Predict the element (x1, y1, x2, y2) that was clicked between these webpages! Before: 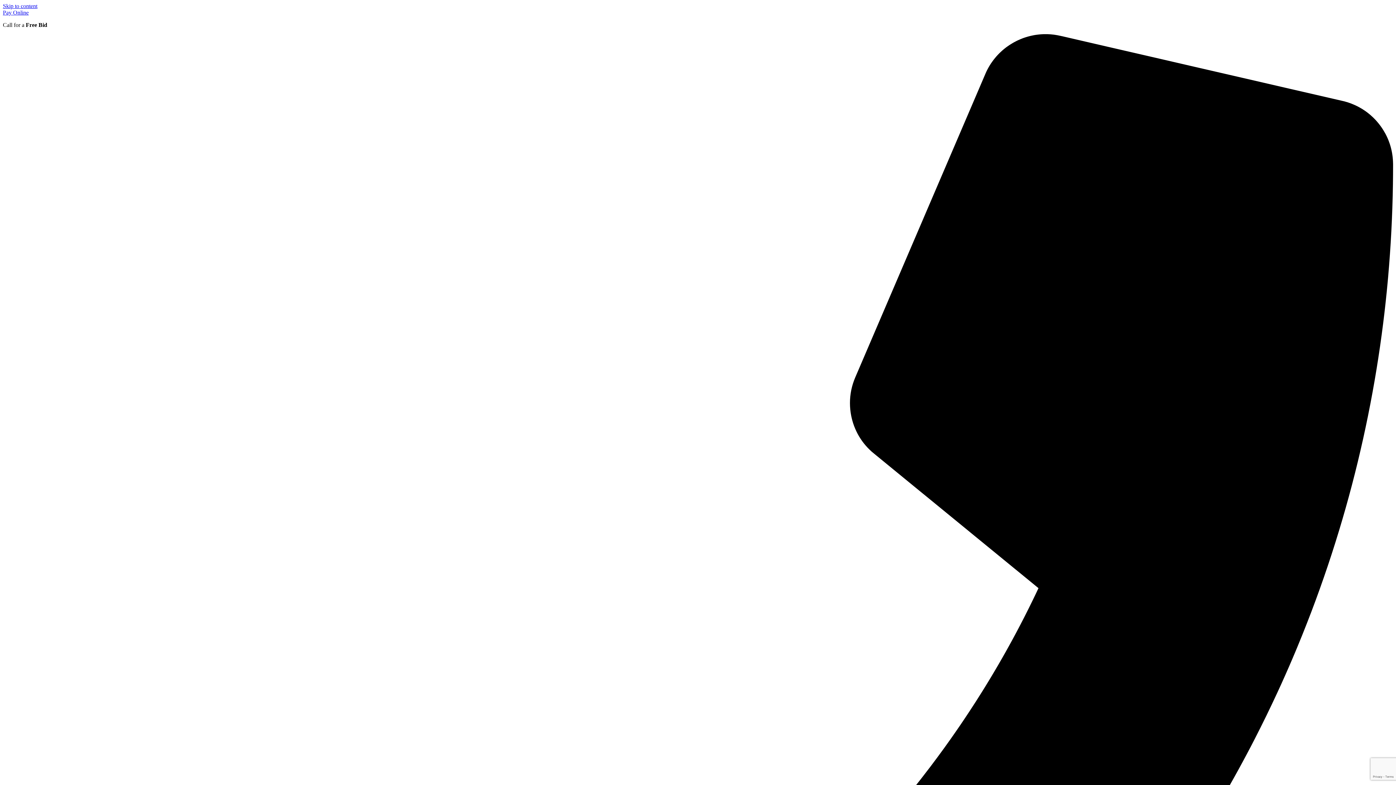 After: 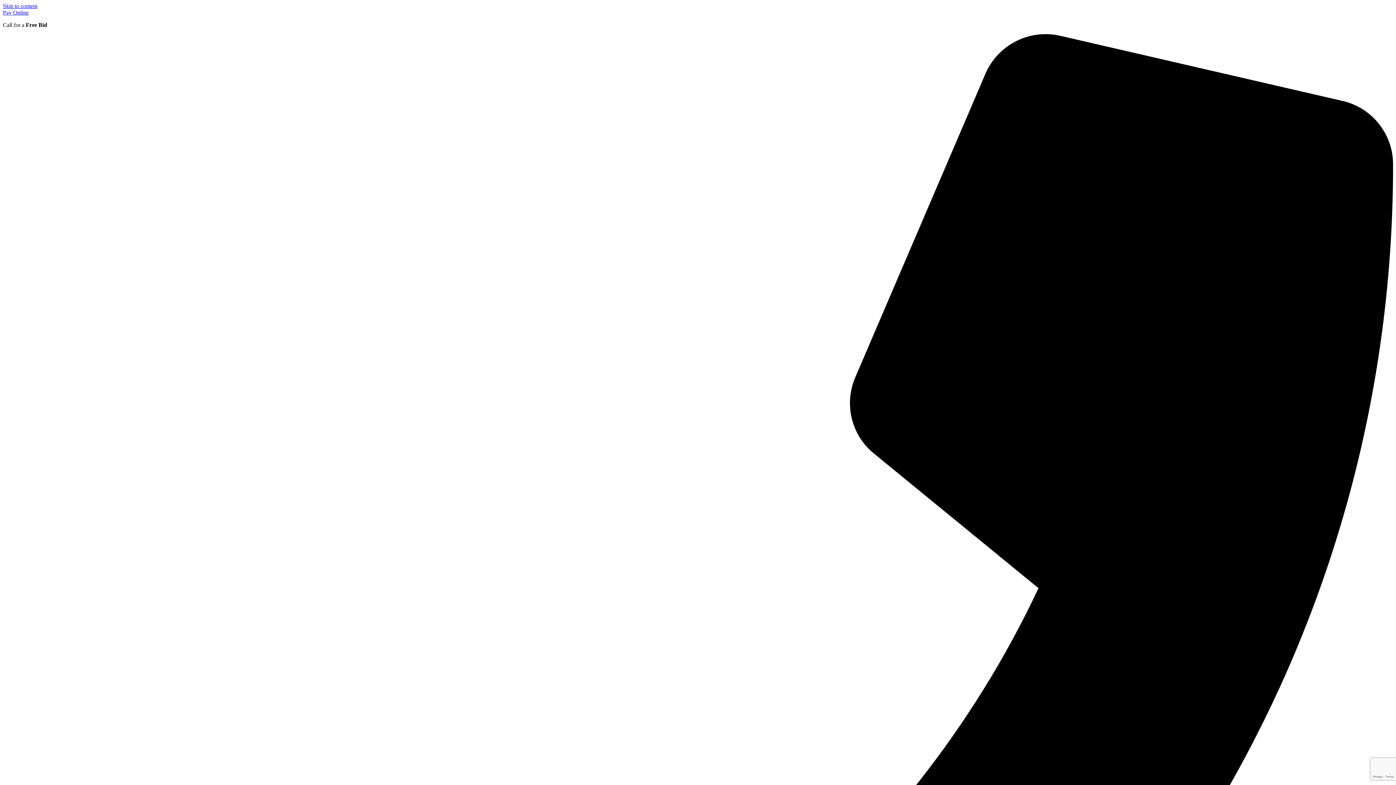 Action: label: Skip to content bbox: (2, 2, 37, 9)